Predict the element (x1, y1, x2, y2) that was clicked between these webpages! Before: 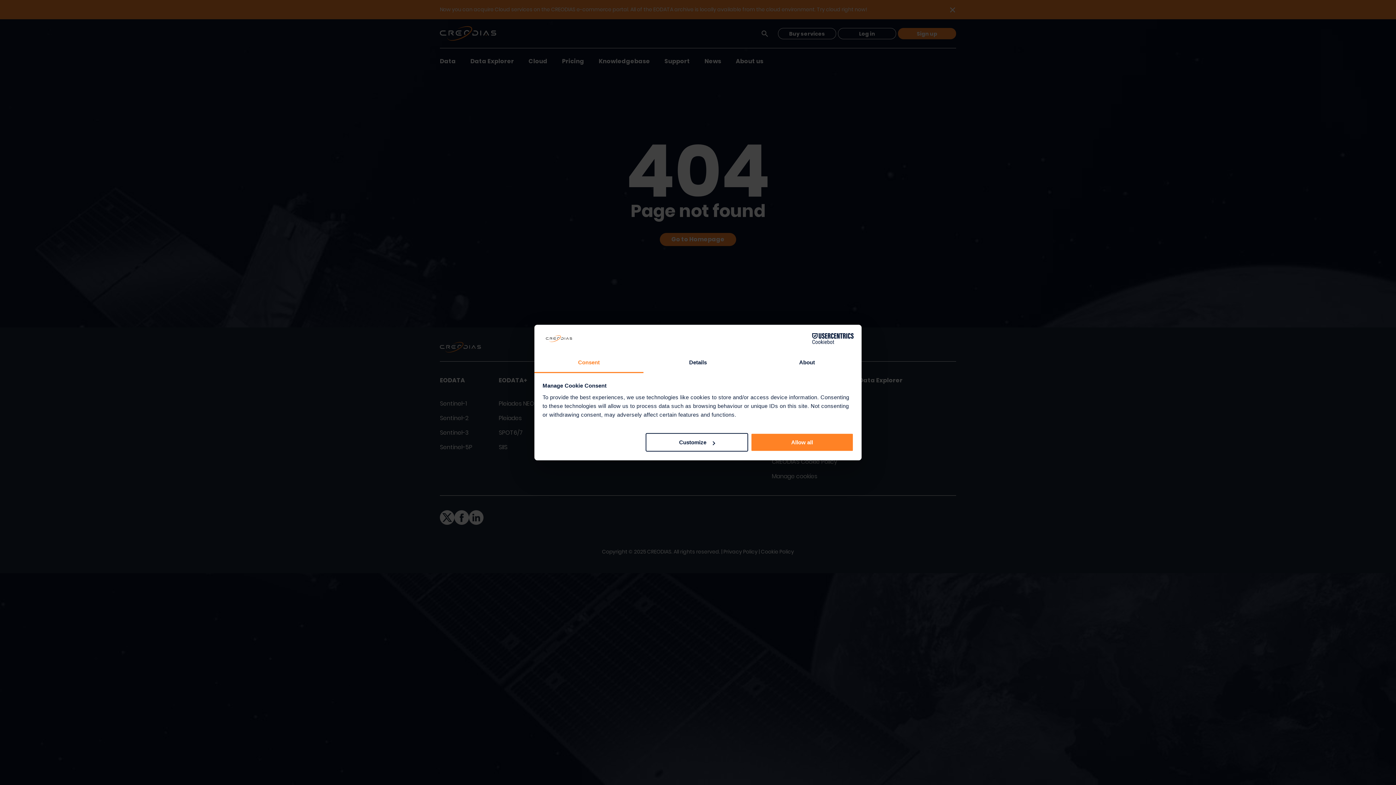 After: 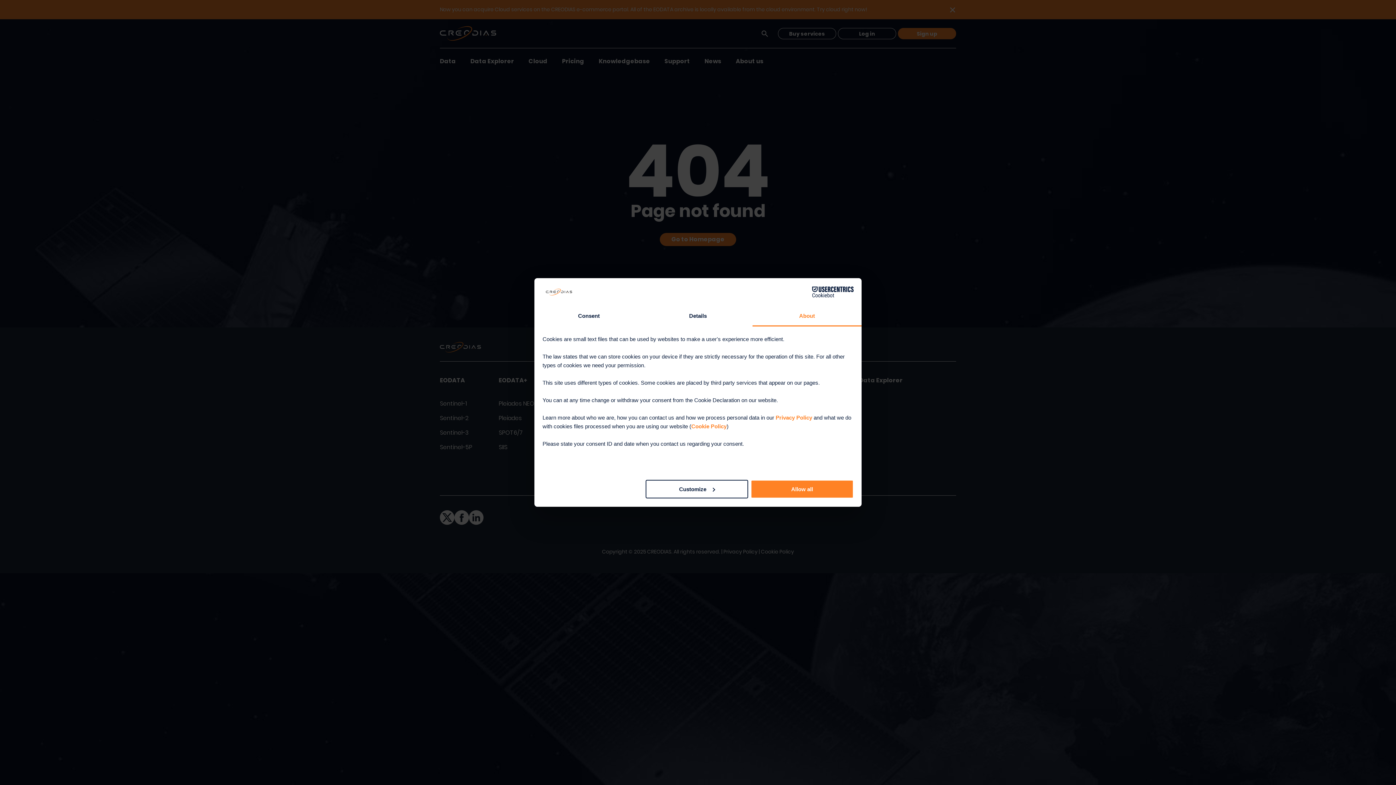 Action: label: About bbox: (752, 353, 861, 373)